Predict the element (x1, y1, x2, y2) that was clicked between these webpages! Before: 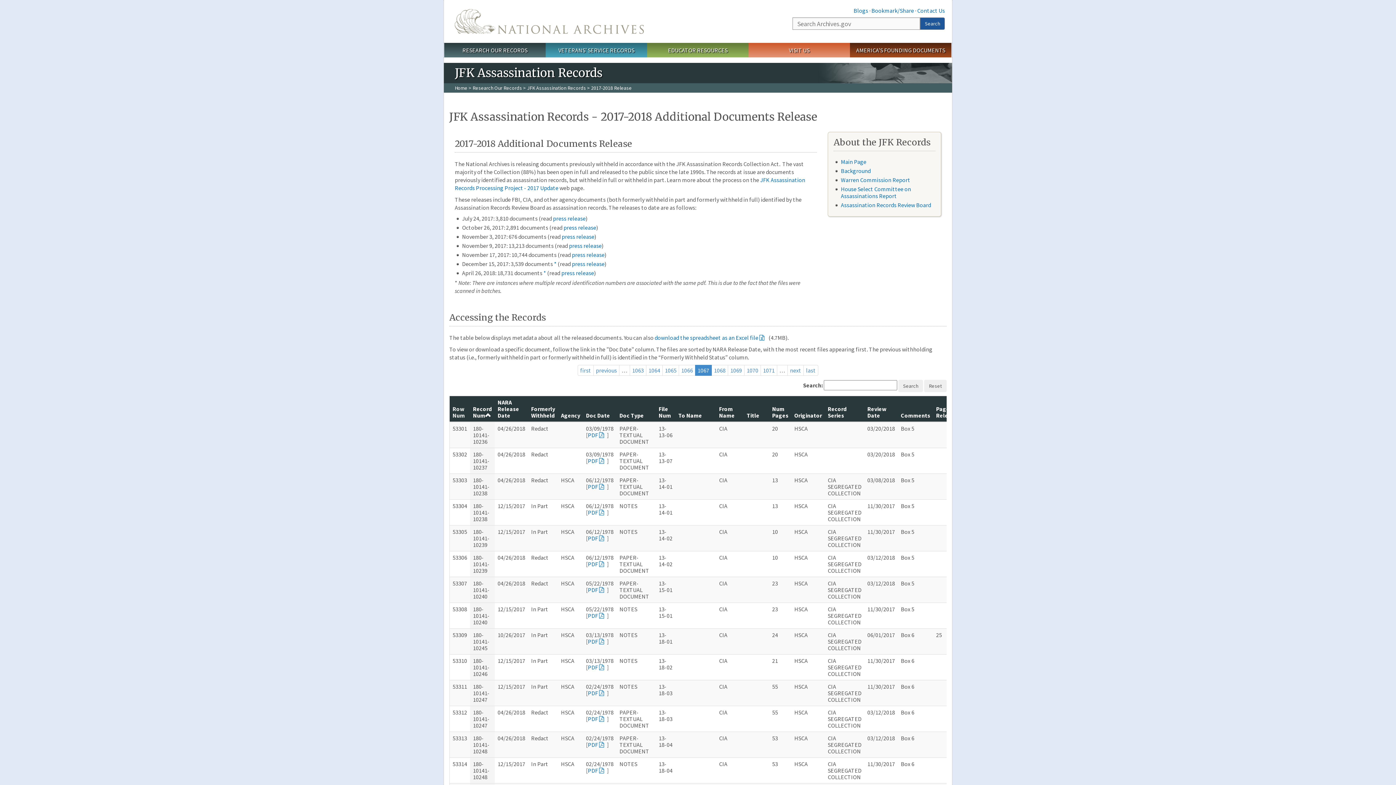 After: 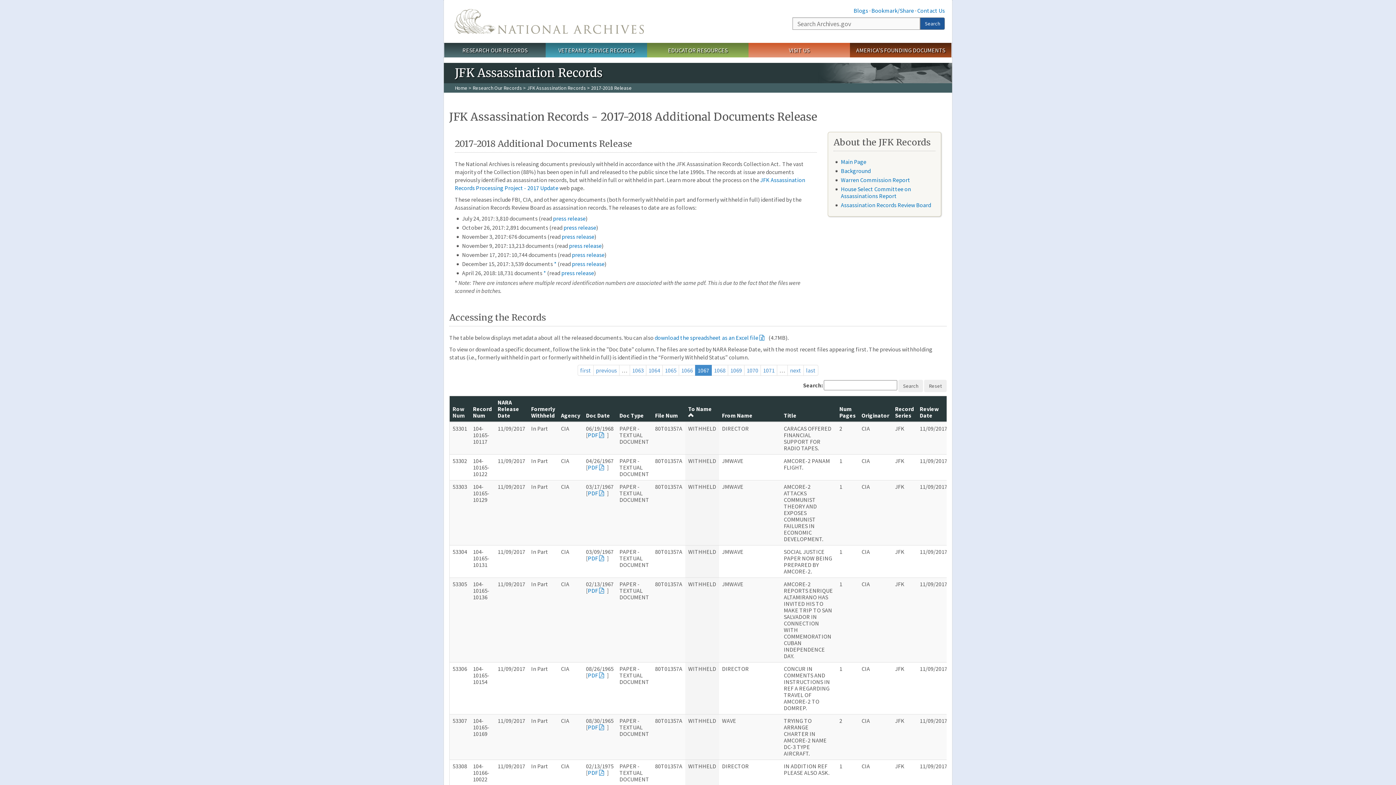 Action: label: To Name bbox: (678, 412, 702, 419)